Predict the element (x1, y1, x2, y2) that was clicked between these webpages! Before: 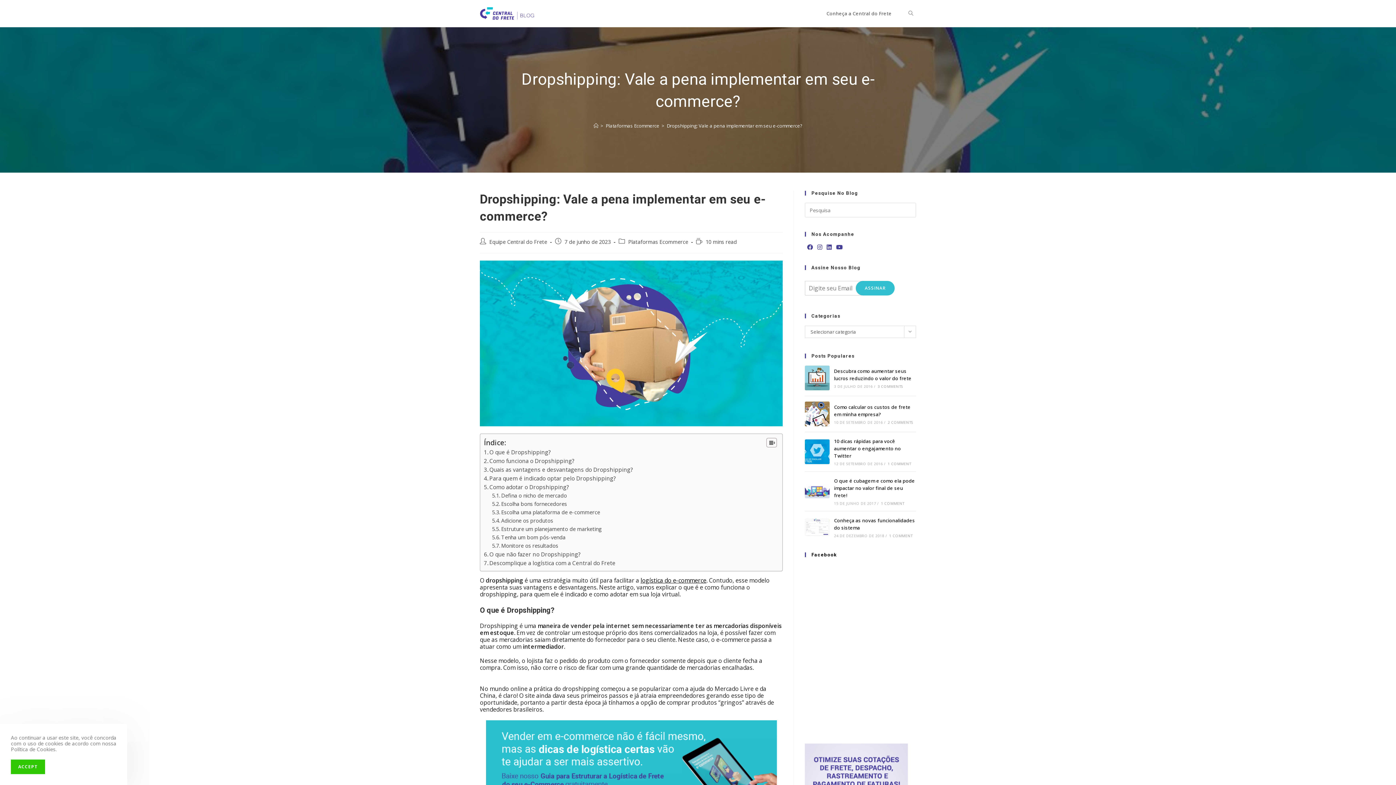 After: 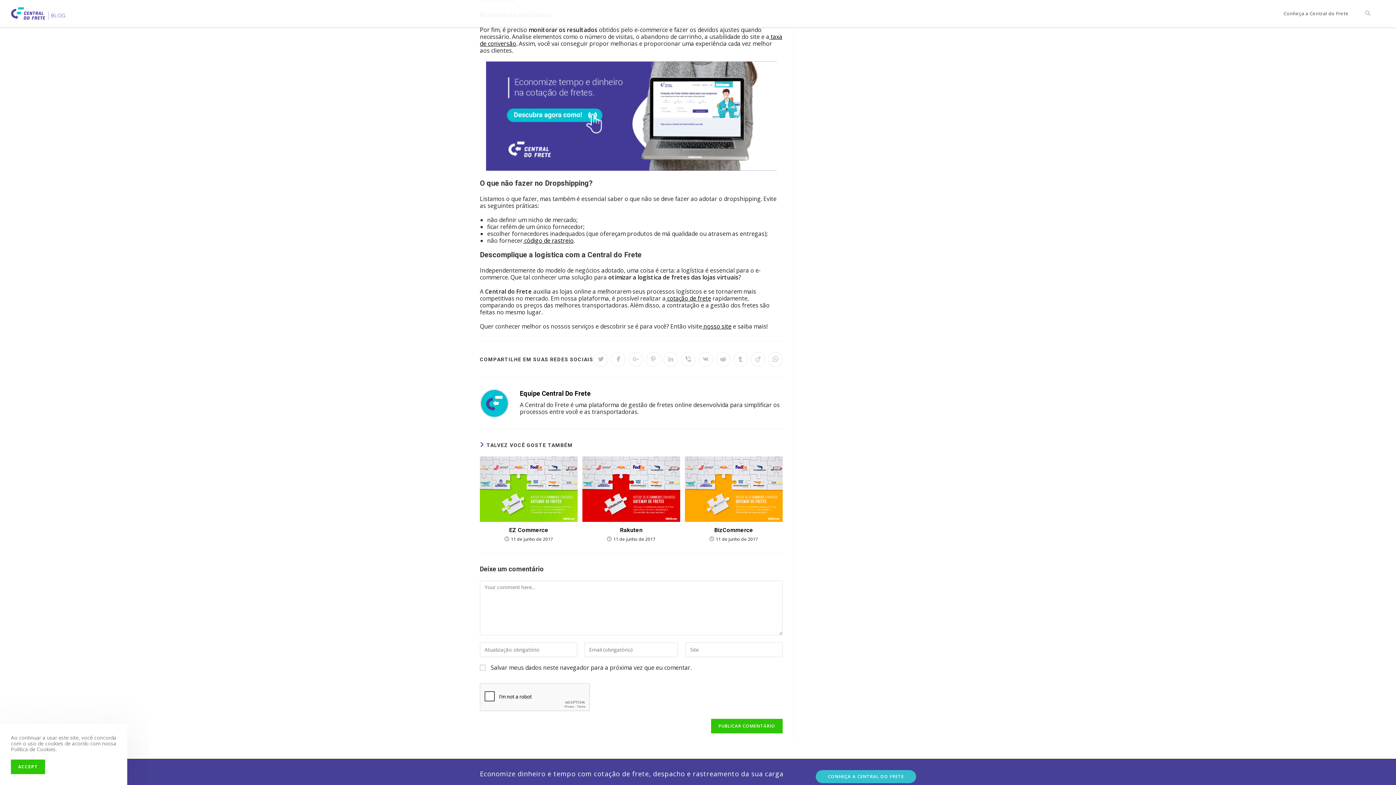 Action: label: Monitore os resultados bbox: (492, 542, 558, 549)